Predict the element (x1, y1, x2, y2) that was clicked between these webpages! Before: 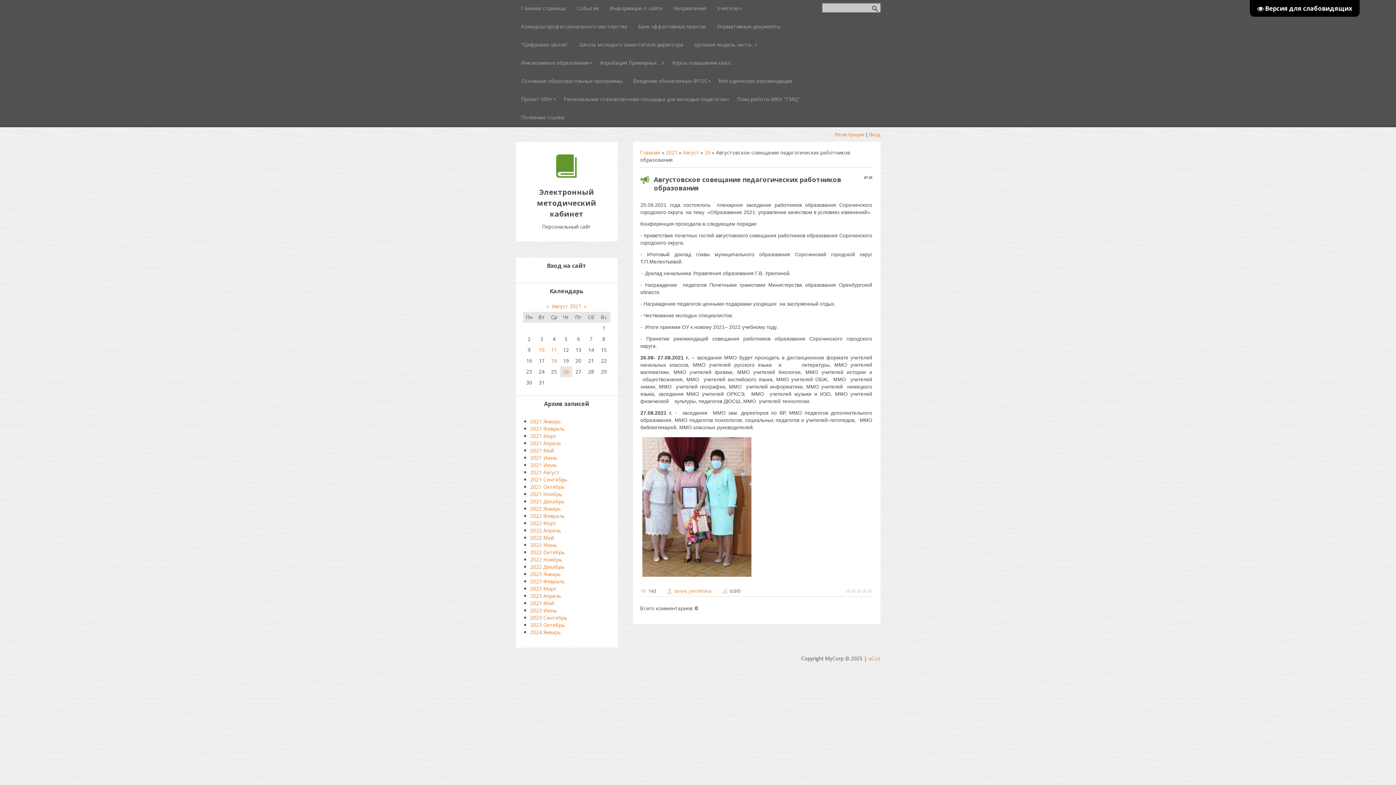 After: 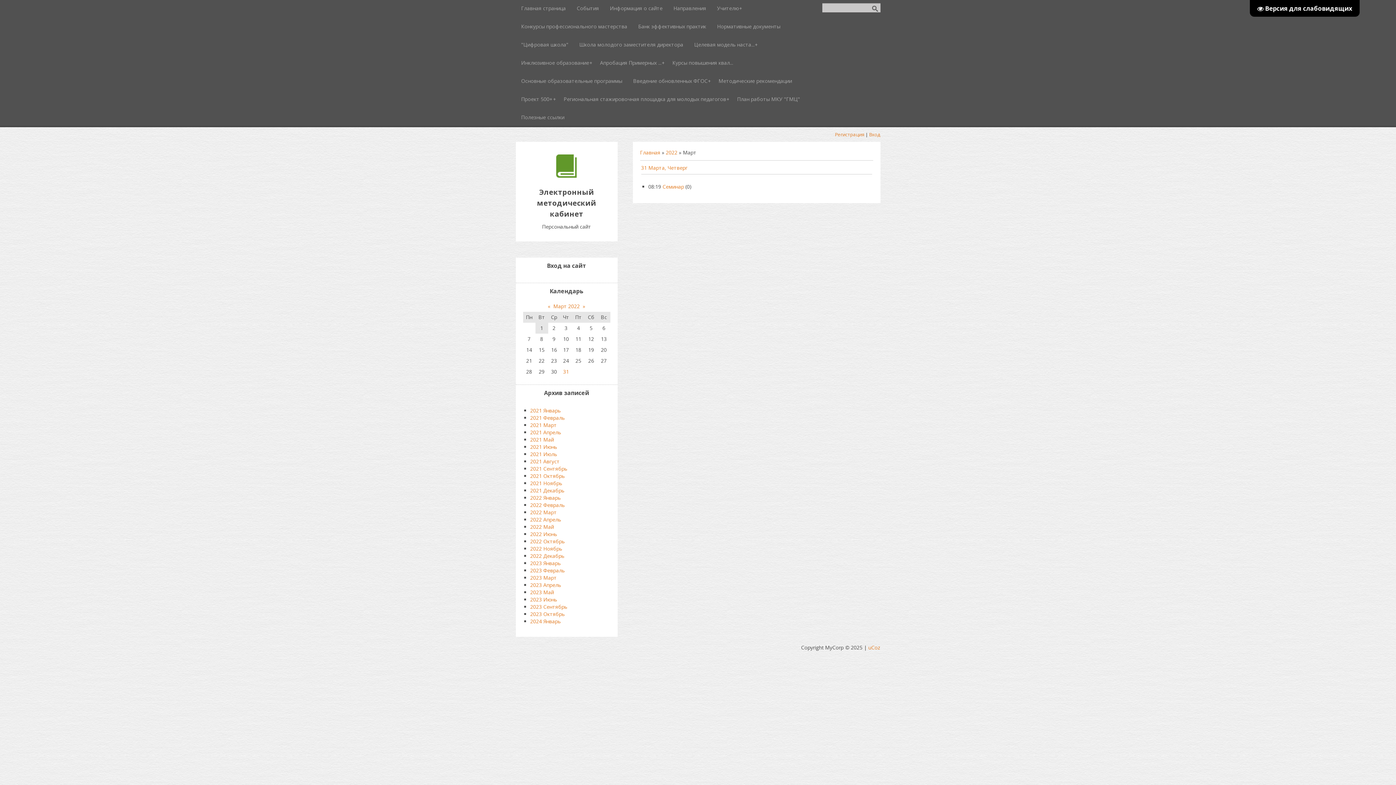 Action: bbox: (530, 520, 556, 526) label: 2022 Март